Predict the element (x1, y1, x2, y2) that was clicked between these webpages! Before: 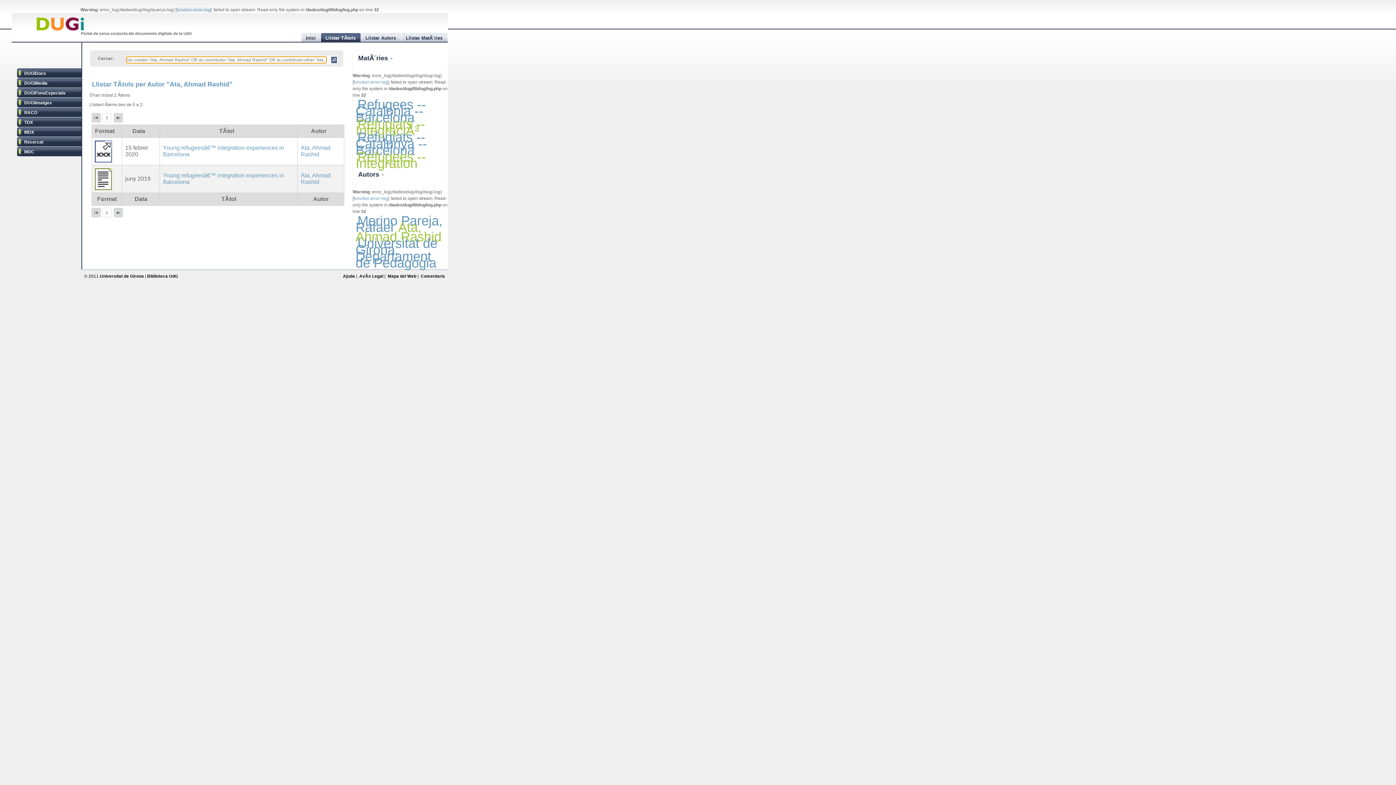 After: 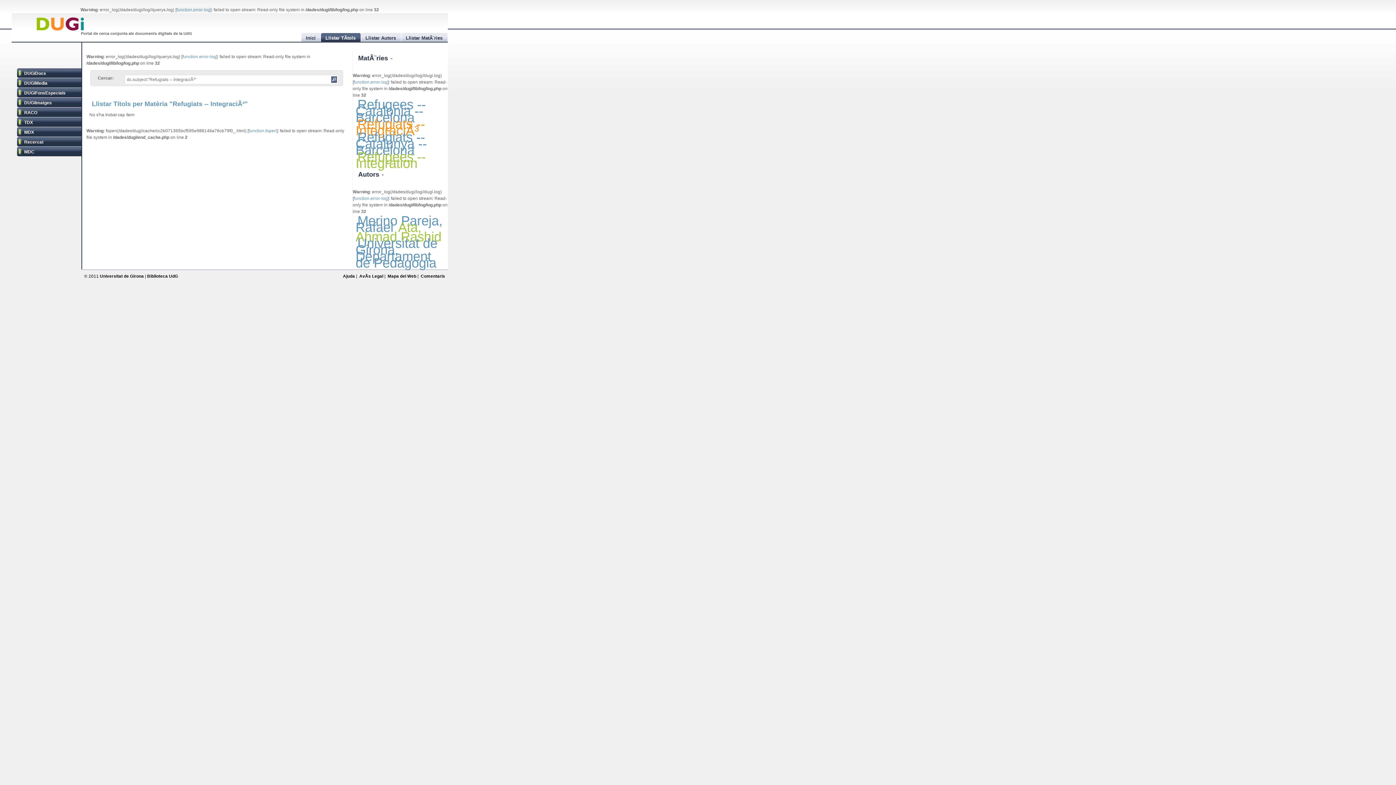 Action: label: Refugiats -- IntegraciÃ³ bbox: (355, 116, 425, 138)